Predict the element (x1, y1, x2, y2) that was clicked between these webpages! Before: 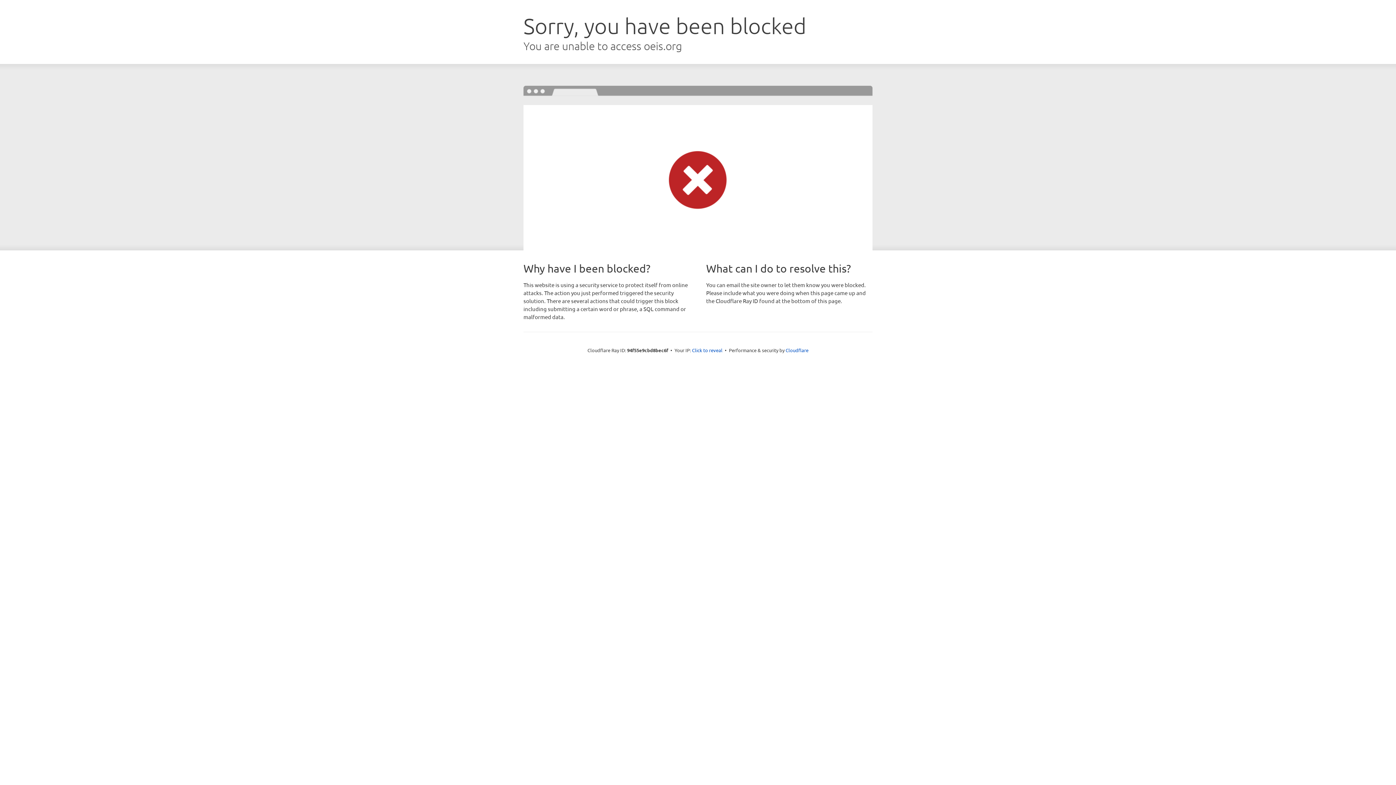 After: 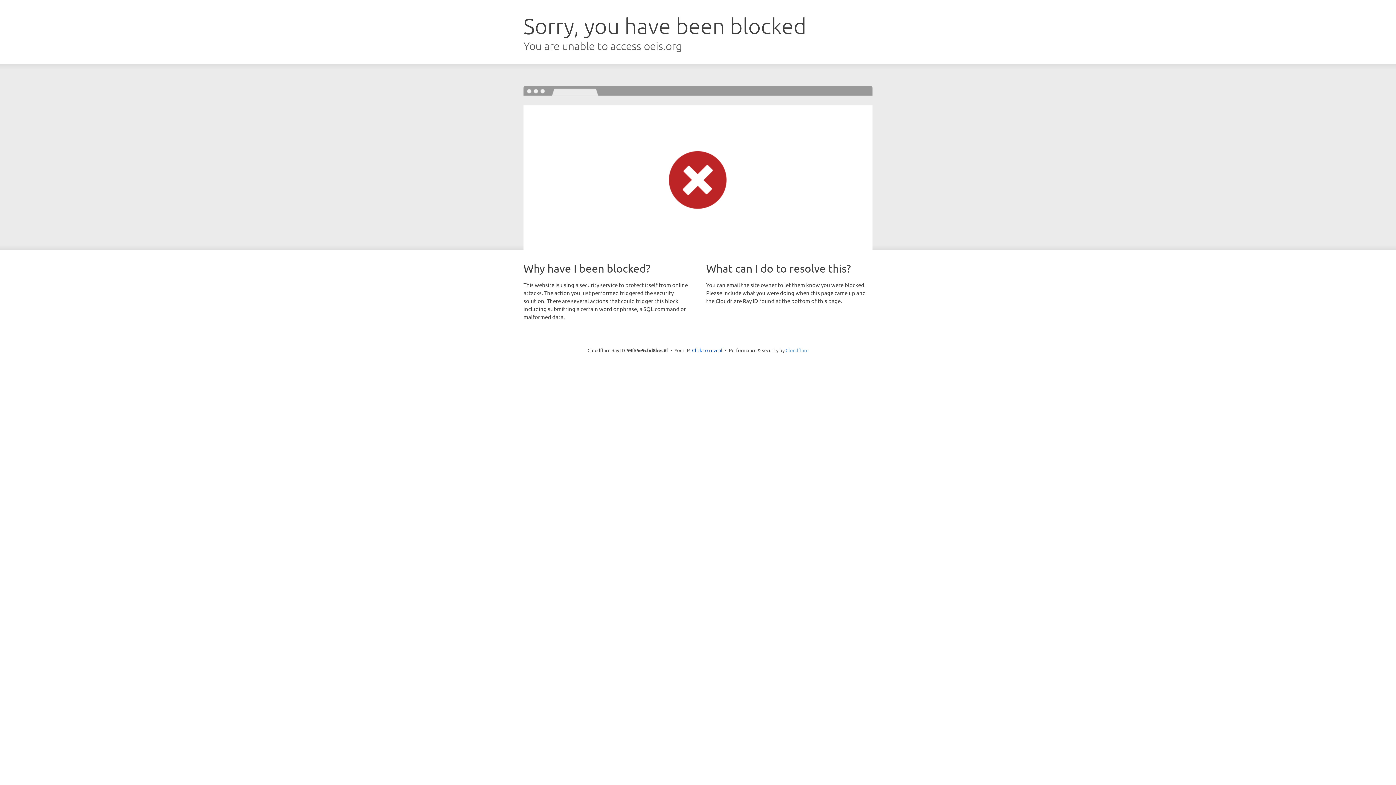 Action: bbox: (785, 347, 808, 353) label: Cloudflare